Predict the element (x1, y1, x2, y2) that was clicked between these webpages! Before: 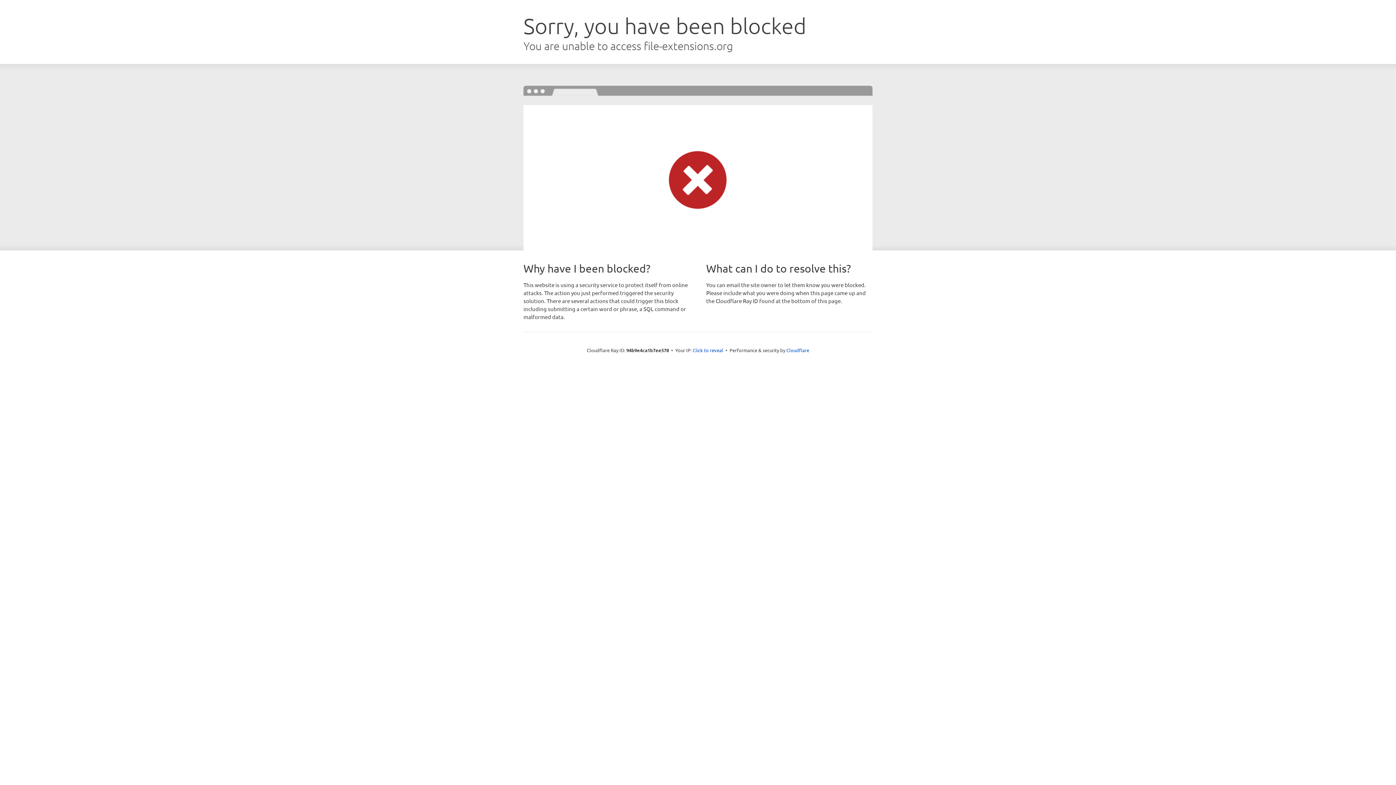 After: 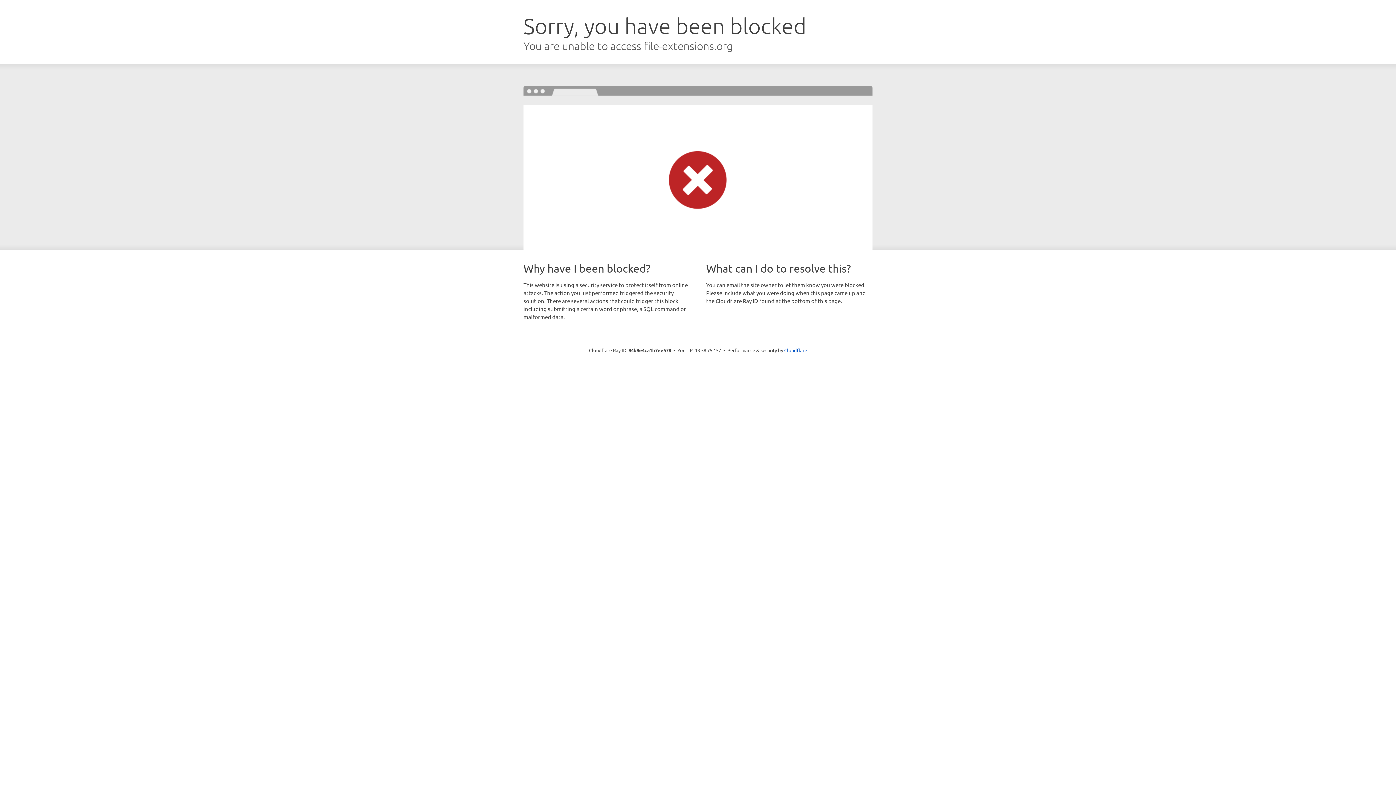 Action: bbox: (692, 346, 723, 353) label: Click to reveal